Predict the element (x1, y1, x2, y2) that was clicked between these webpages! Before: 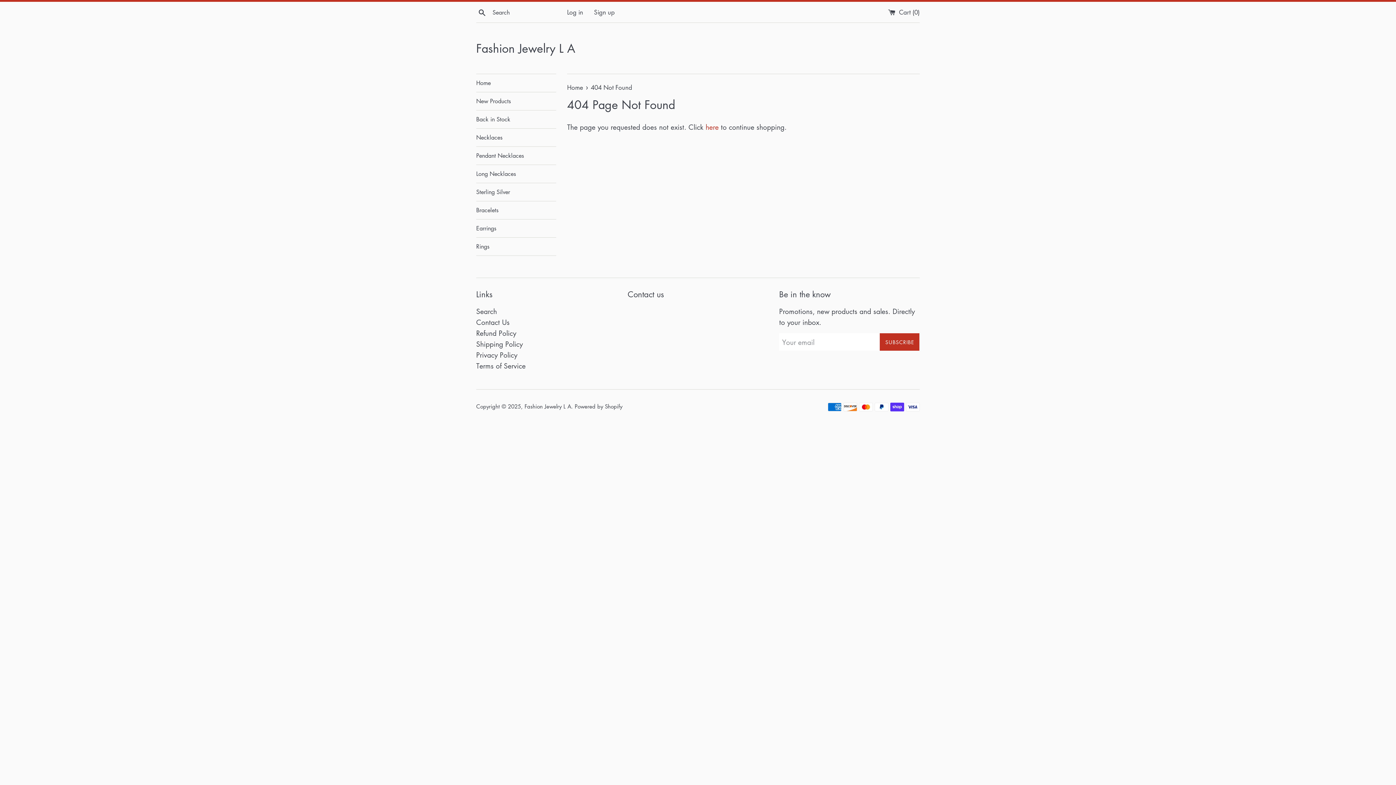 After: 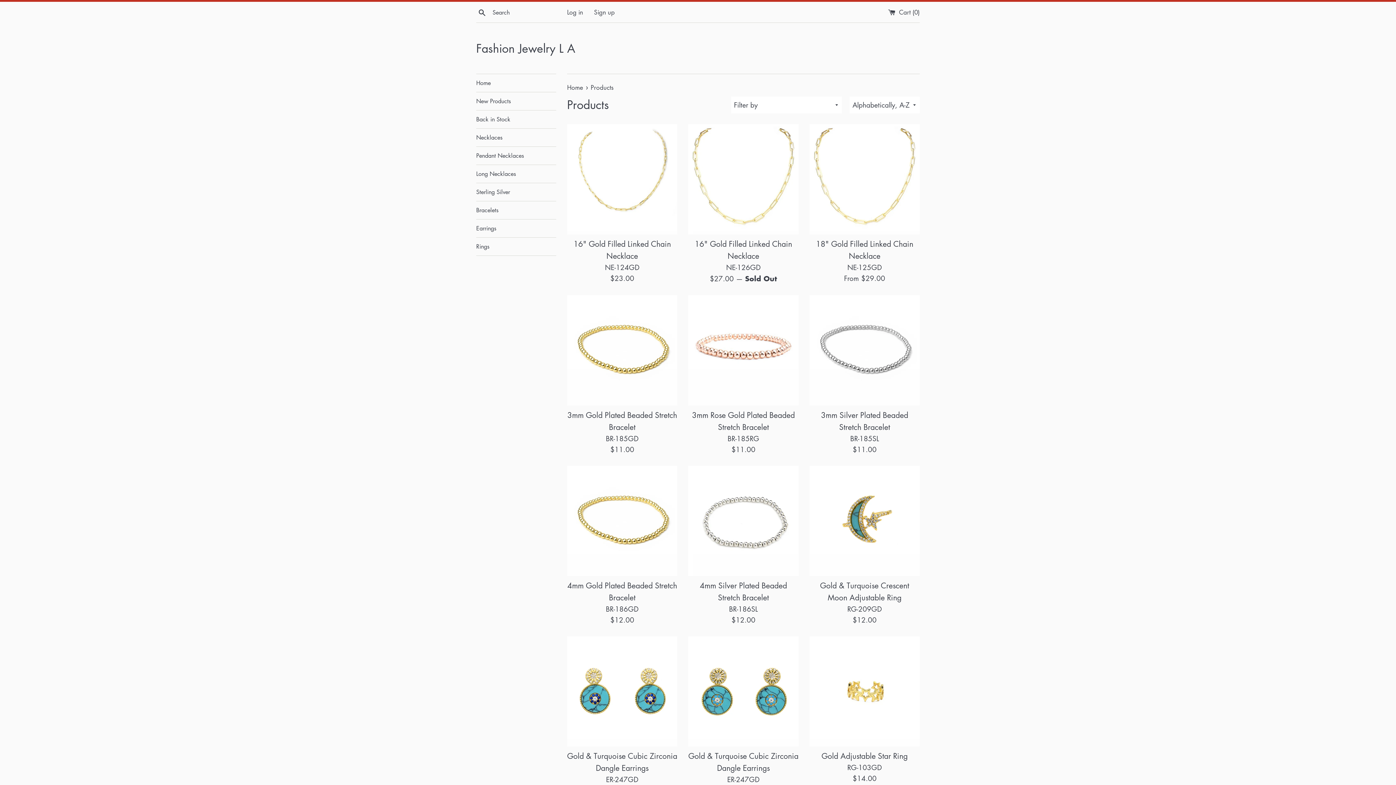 Action: label: here bbox: (705, 122, 718, 132)